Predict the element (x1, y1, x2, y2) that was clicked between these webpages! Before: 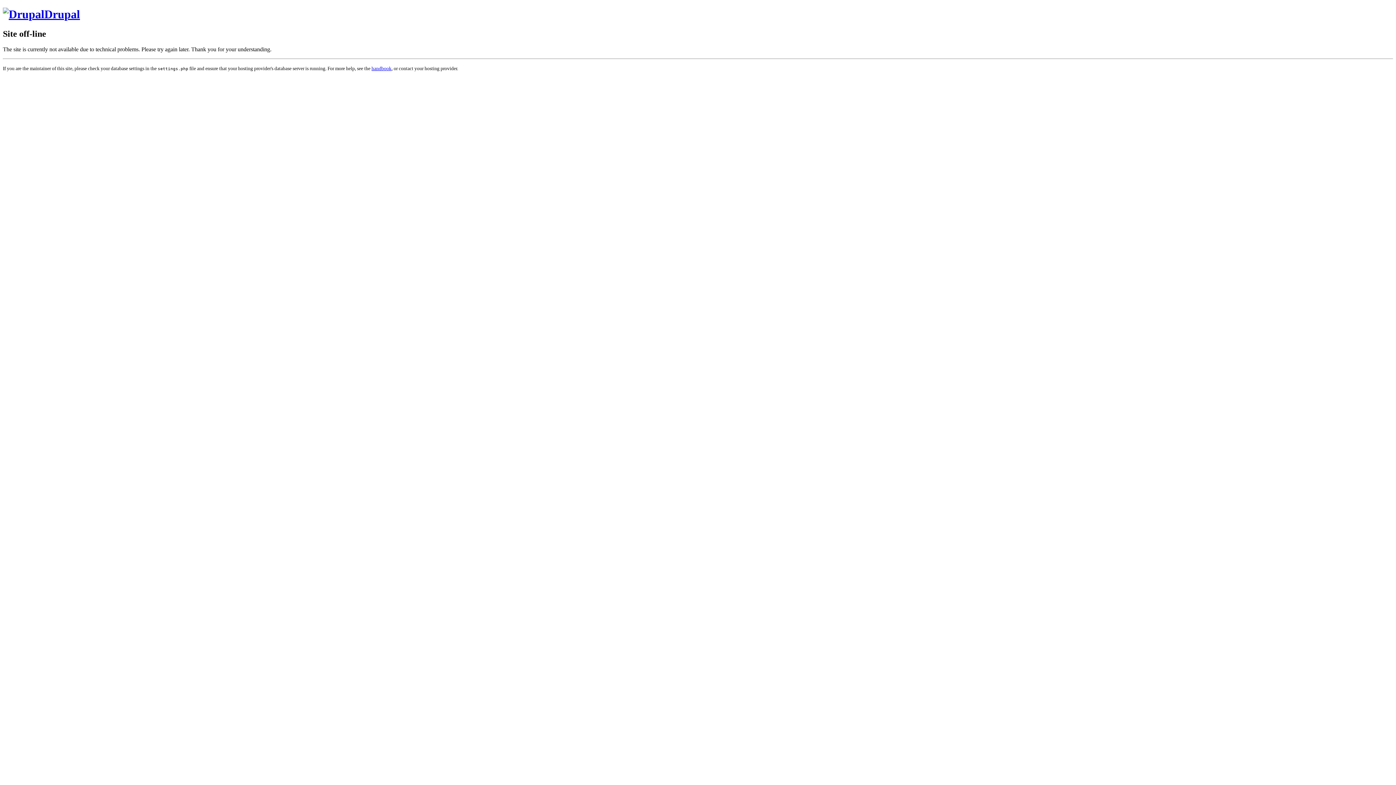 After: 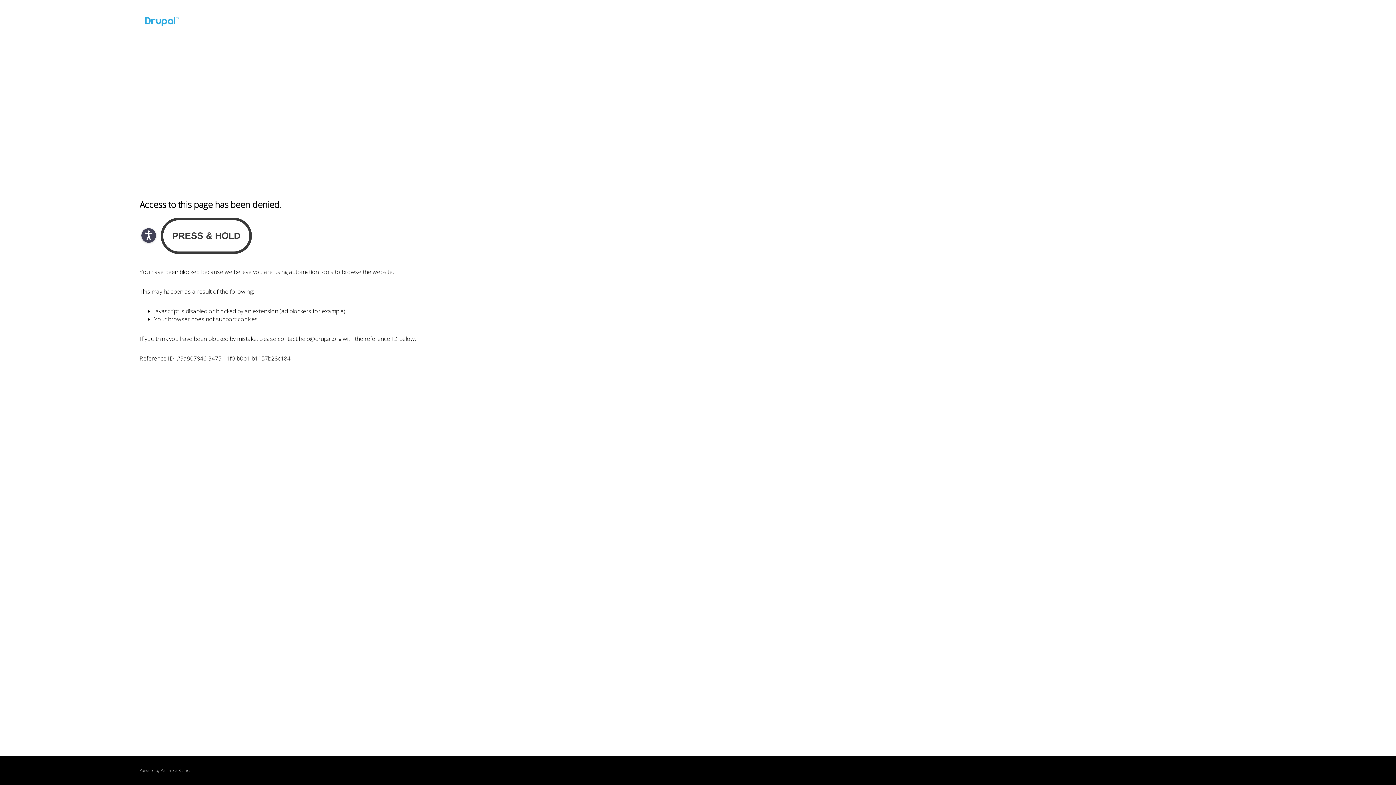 Action: bbox: (371, 65, 391, 71) label: handbook